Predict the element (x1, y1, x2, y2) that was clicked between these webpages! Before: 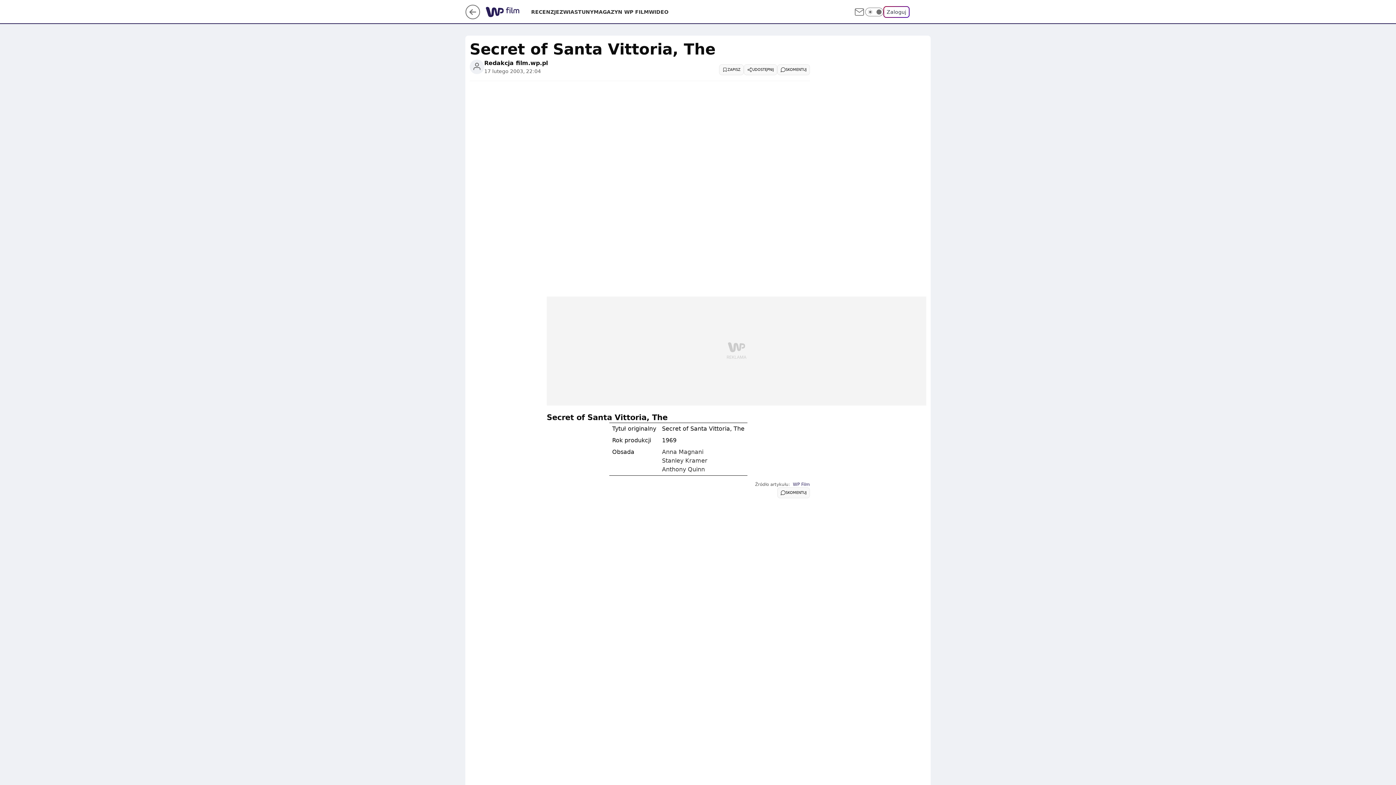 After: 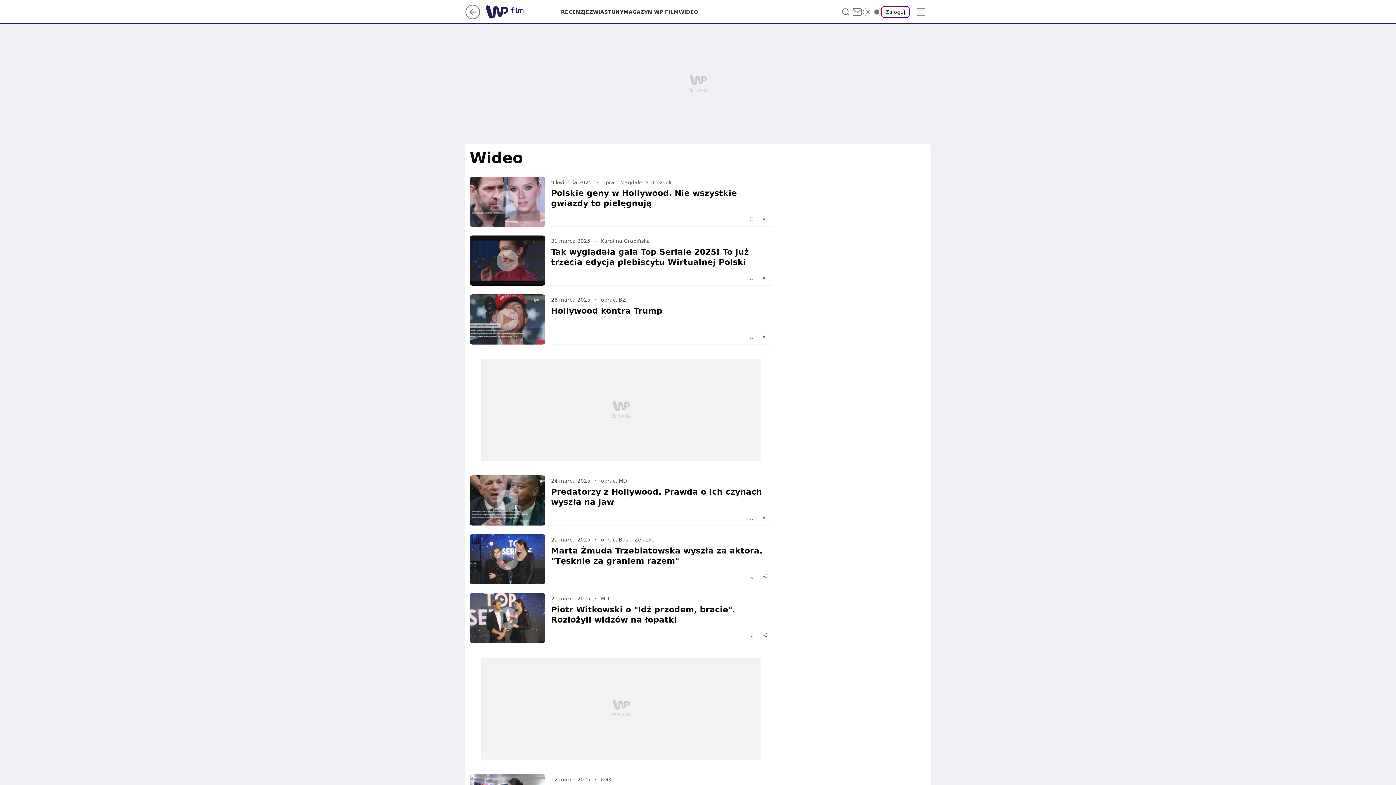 Action: bbox: (649, 8, 668, 15) label: WIDEO